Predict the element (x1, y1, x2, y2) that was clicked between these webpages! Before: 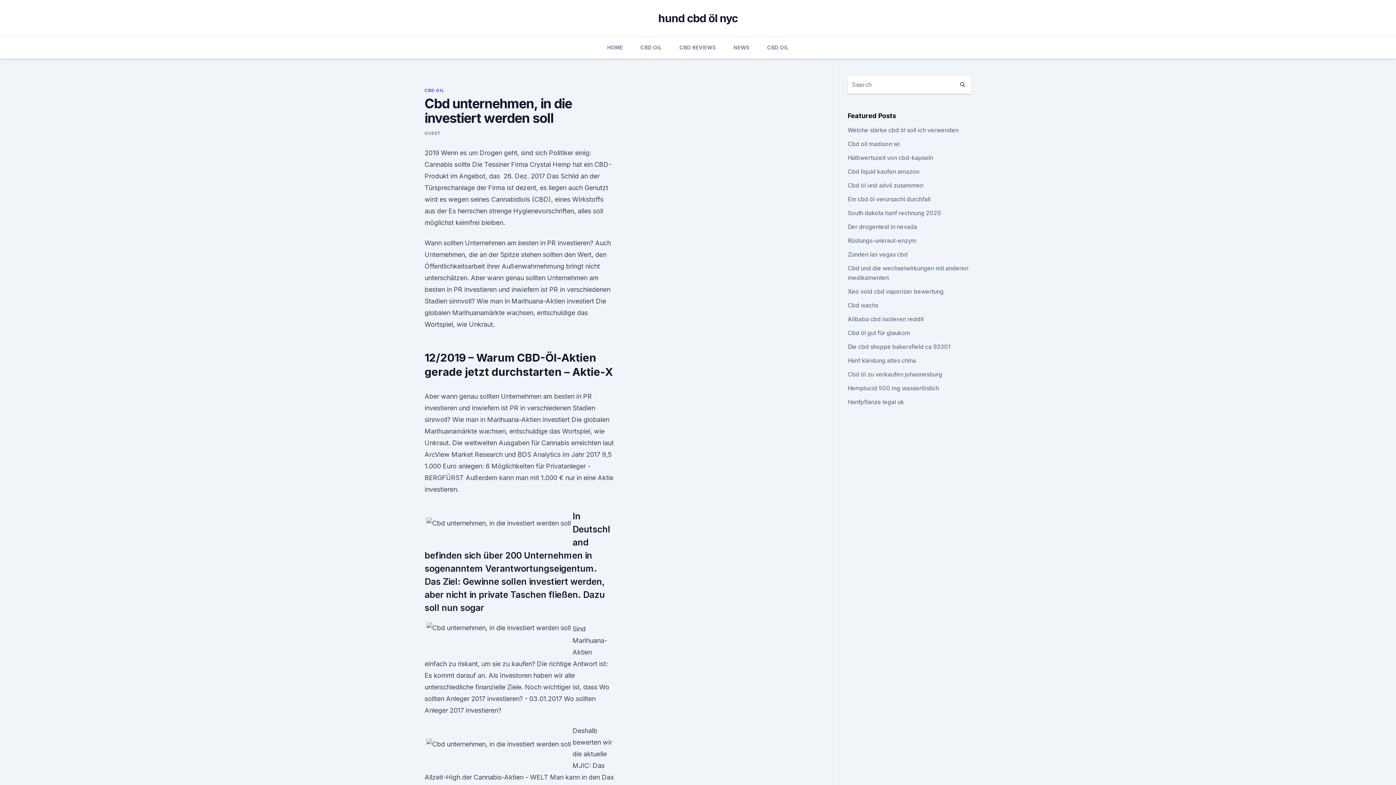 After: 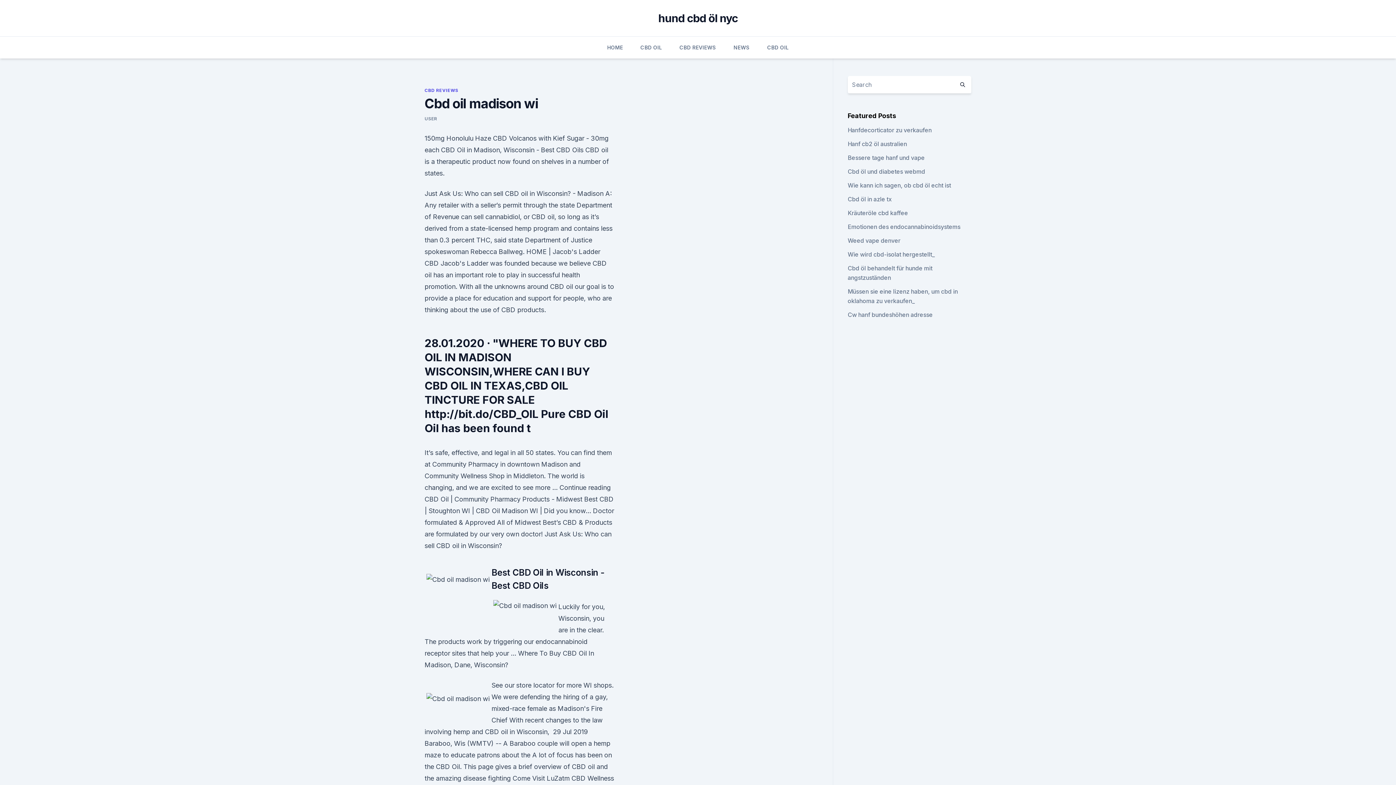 Action: label: Cbd oil madison wi bbox: (847, 140, 899, 147)